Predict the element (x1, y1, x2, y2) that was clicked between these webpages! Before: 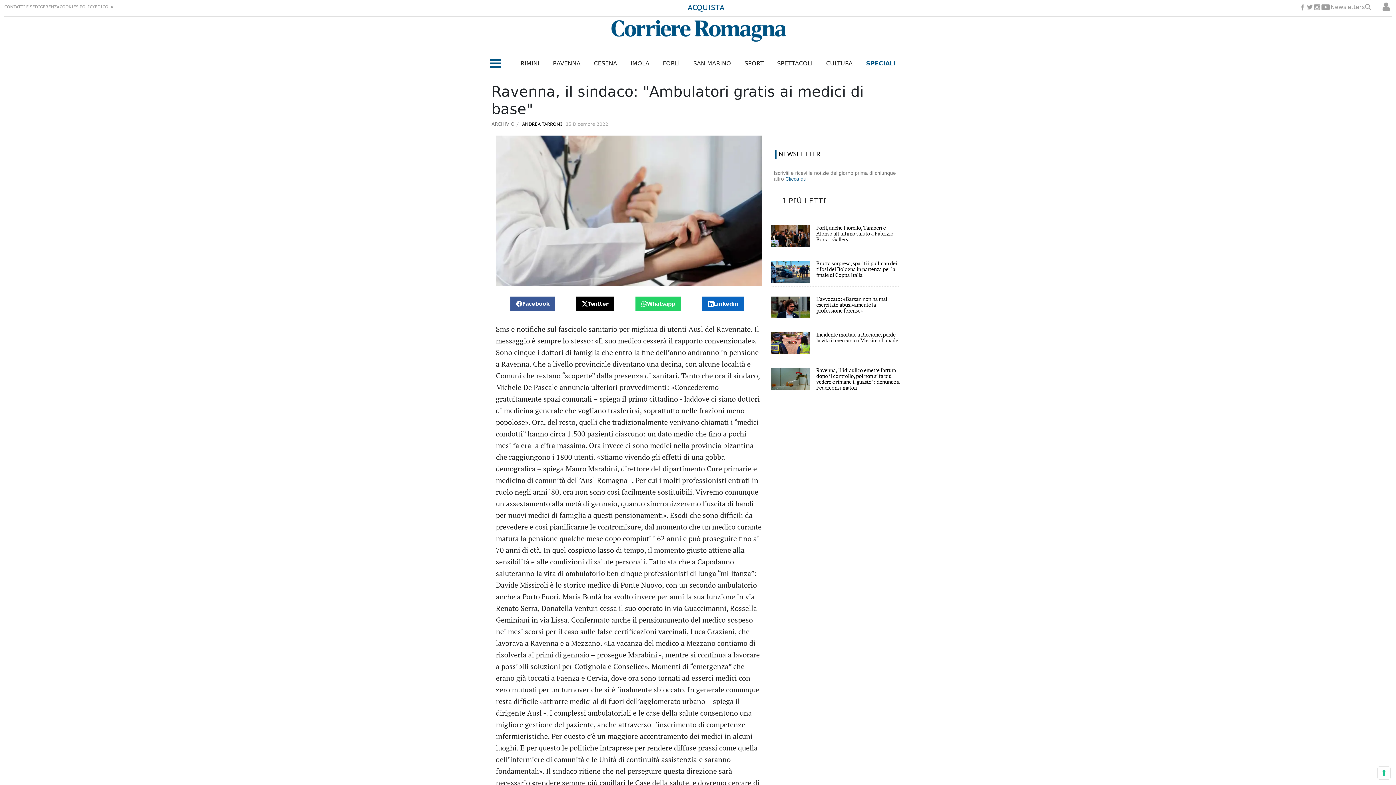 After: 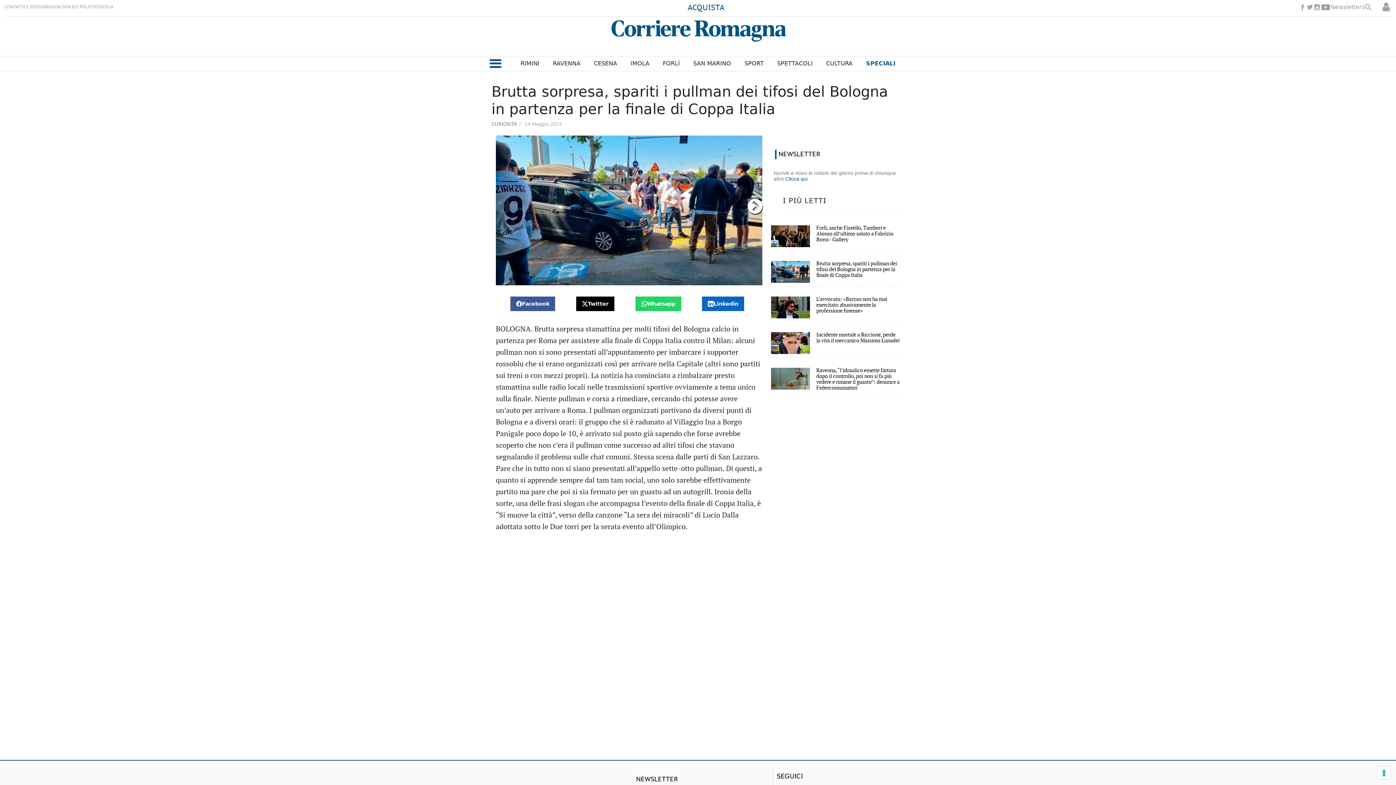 Action: bbox: (816, 260, 900, 278) label: Brutta sorpresa, spariti i pullman dei tifosi del Bologna in partenza per la finale di Coppa Italia